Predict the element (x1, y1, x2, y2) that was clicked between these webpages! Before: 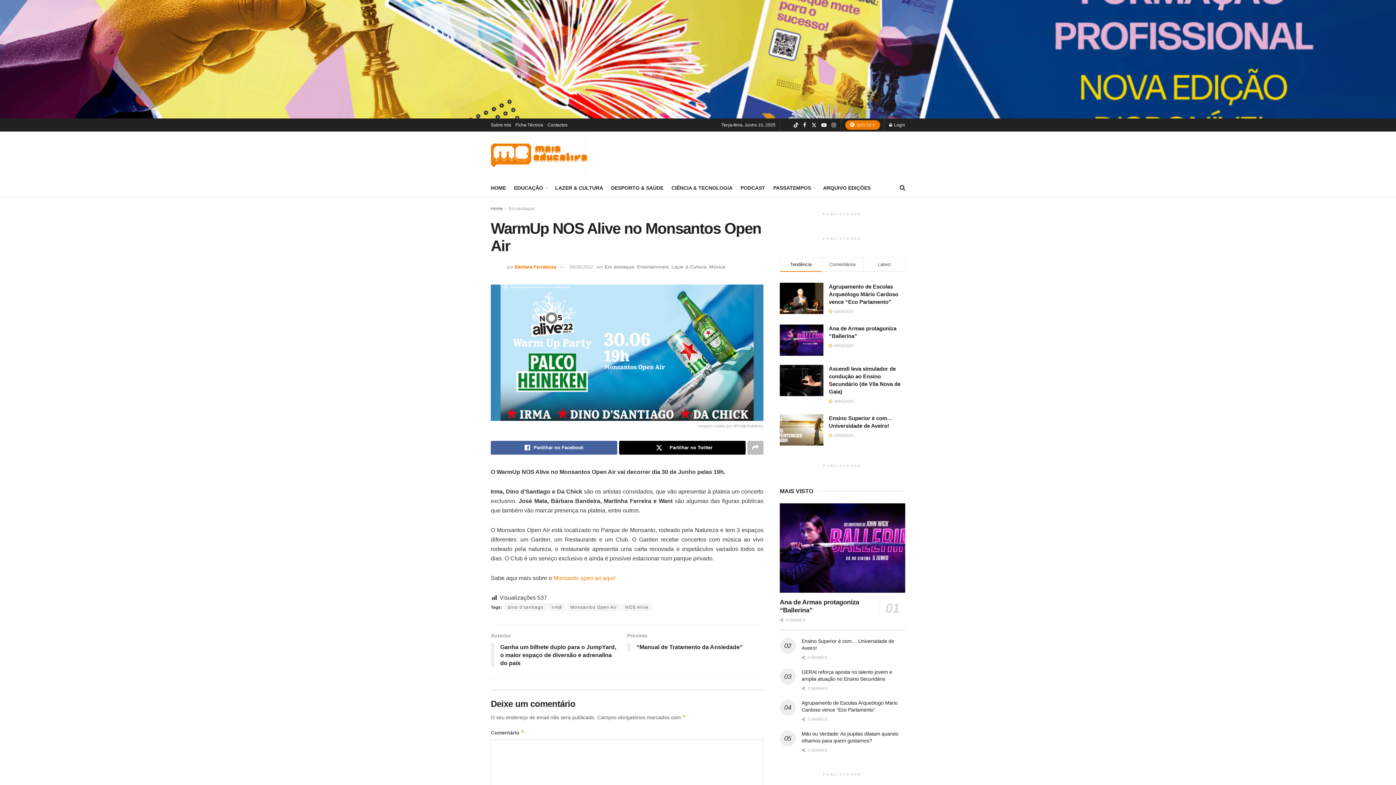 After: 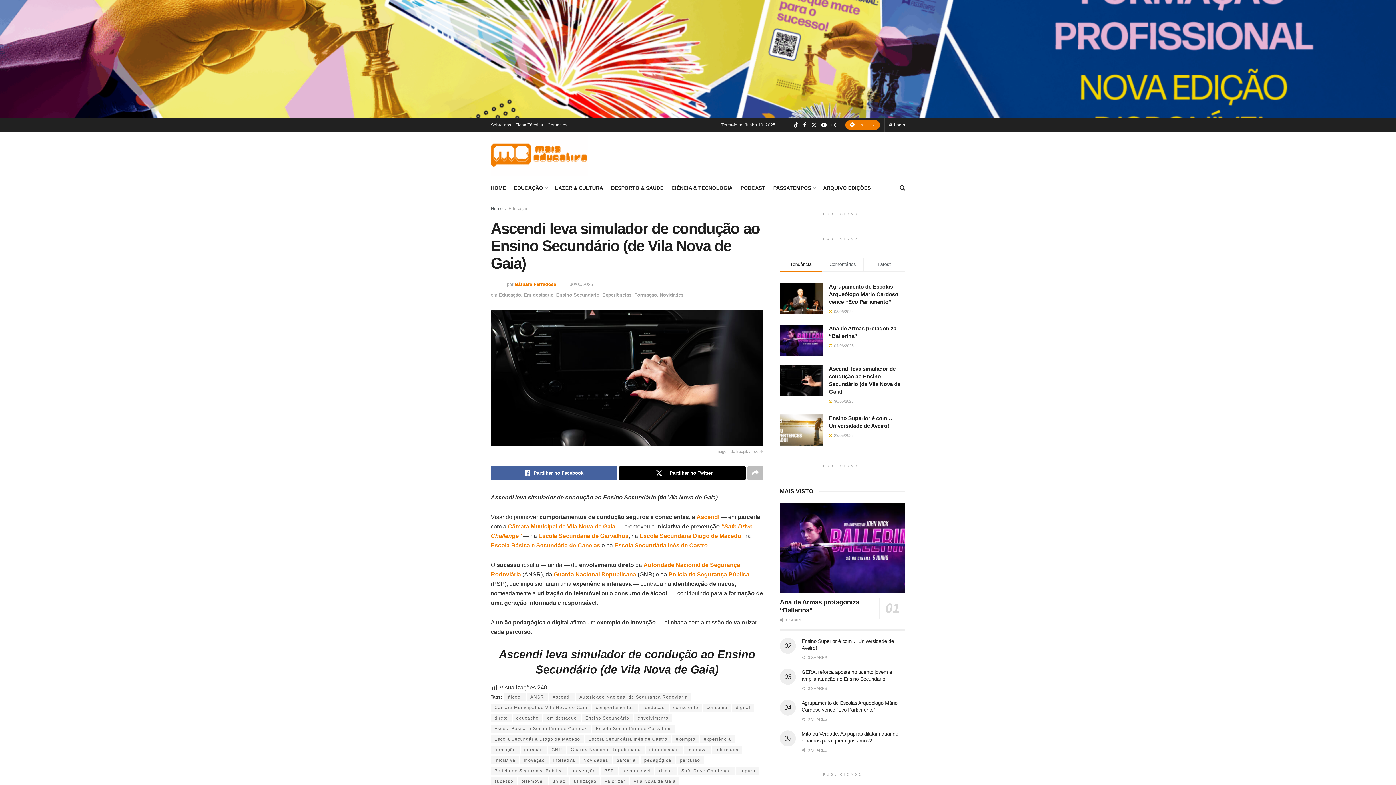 Action: bbox: (780, 365, 823, 396)